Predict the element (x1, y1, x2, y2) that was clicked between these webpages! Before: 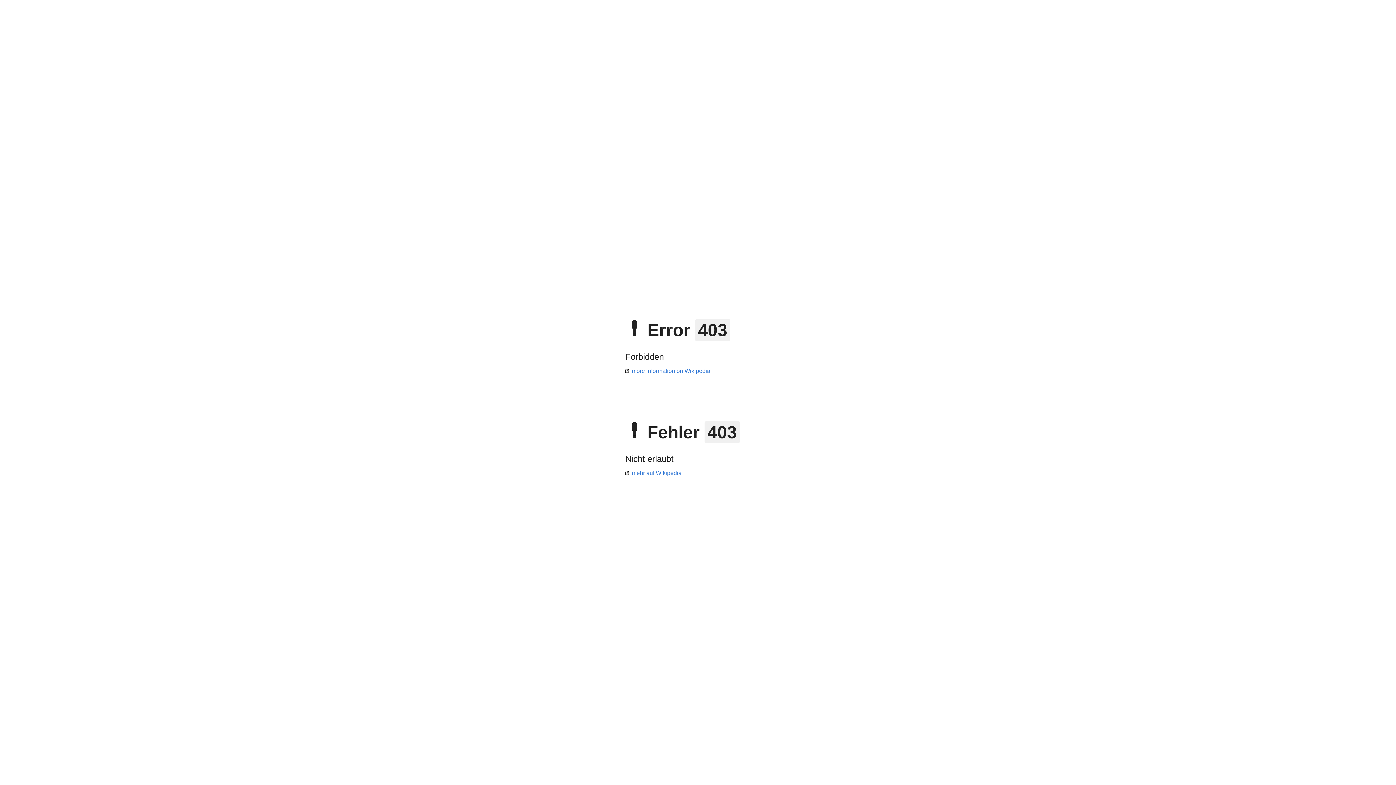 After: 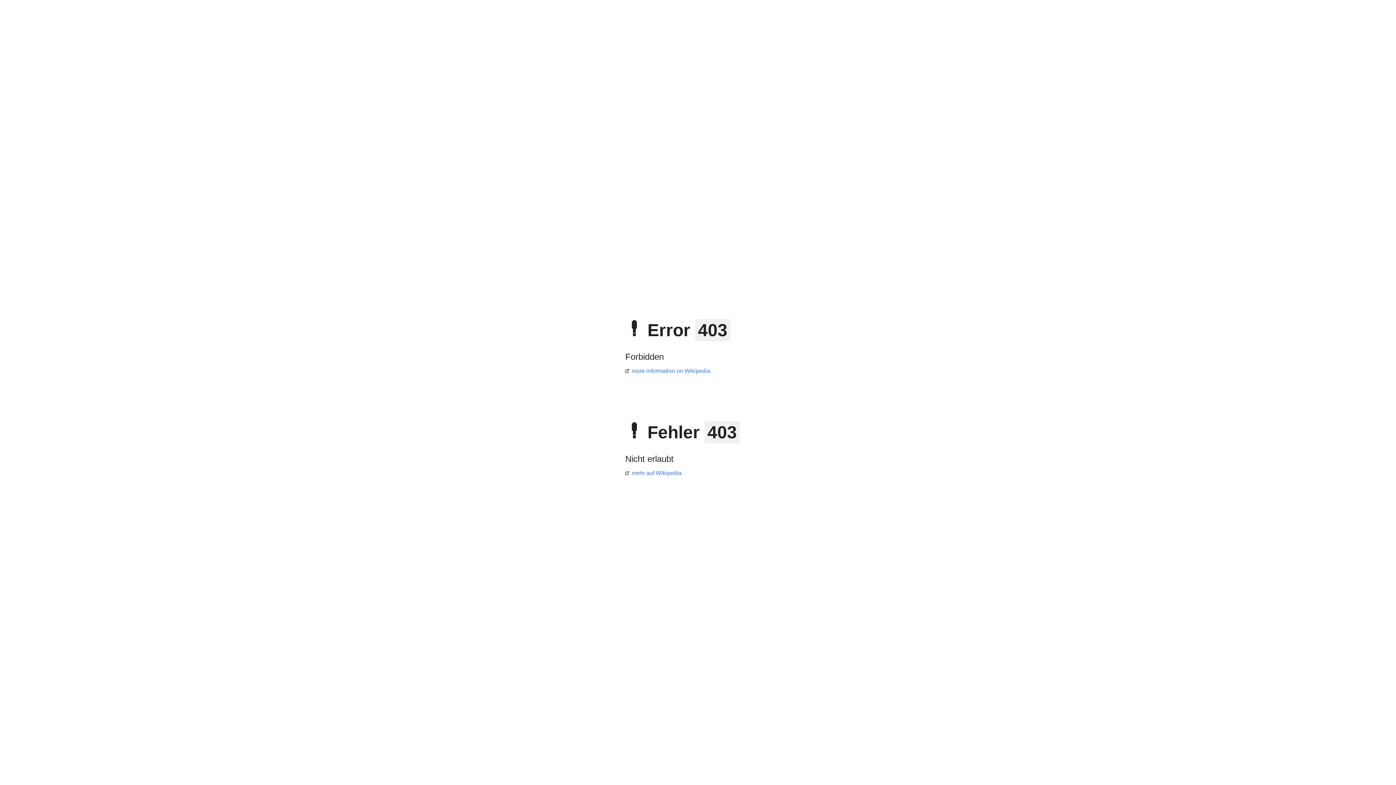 Action: label: more information on Wikipedia bbox: (625, 368, 710, 374)